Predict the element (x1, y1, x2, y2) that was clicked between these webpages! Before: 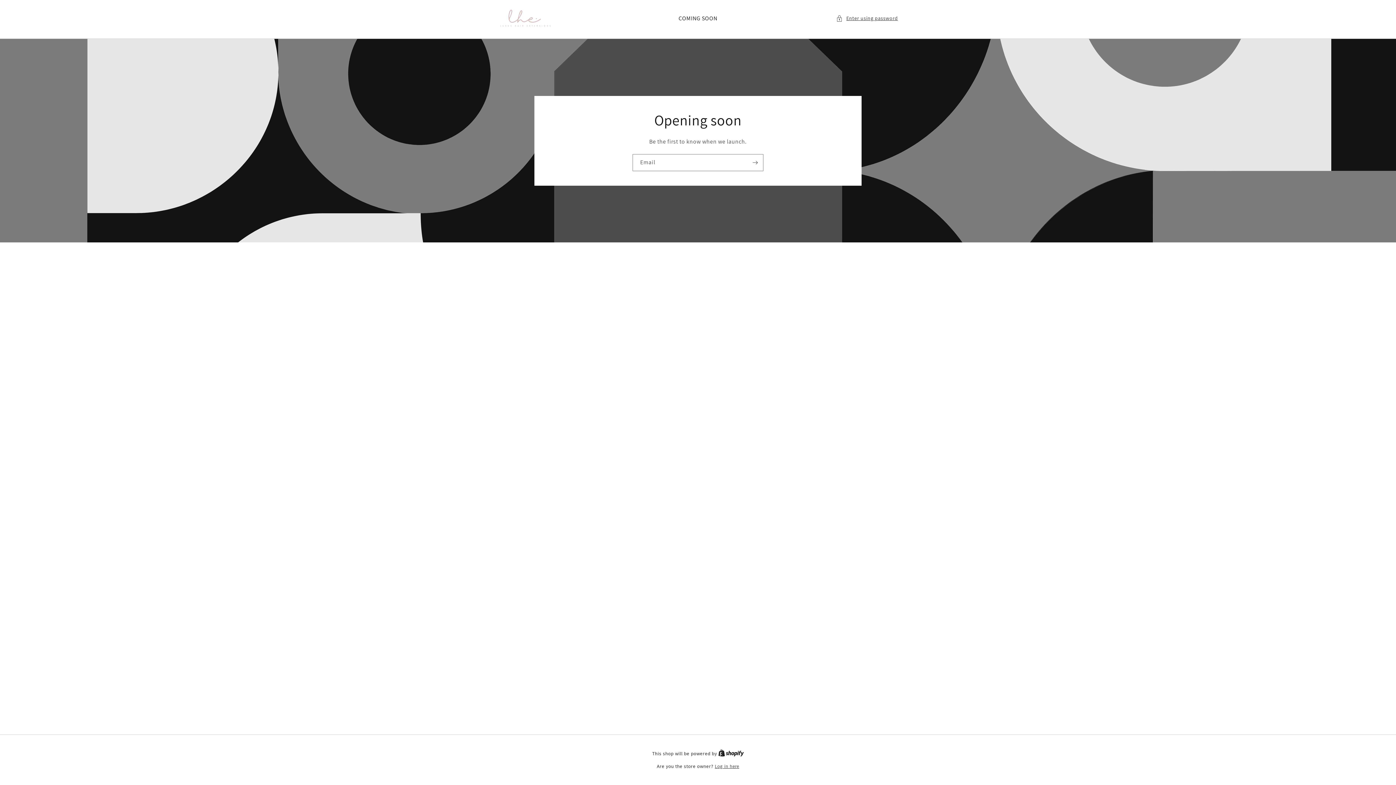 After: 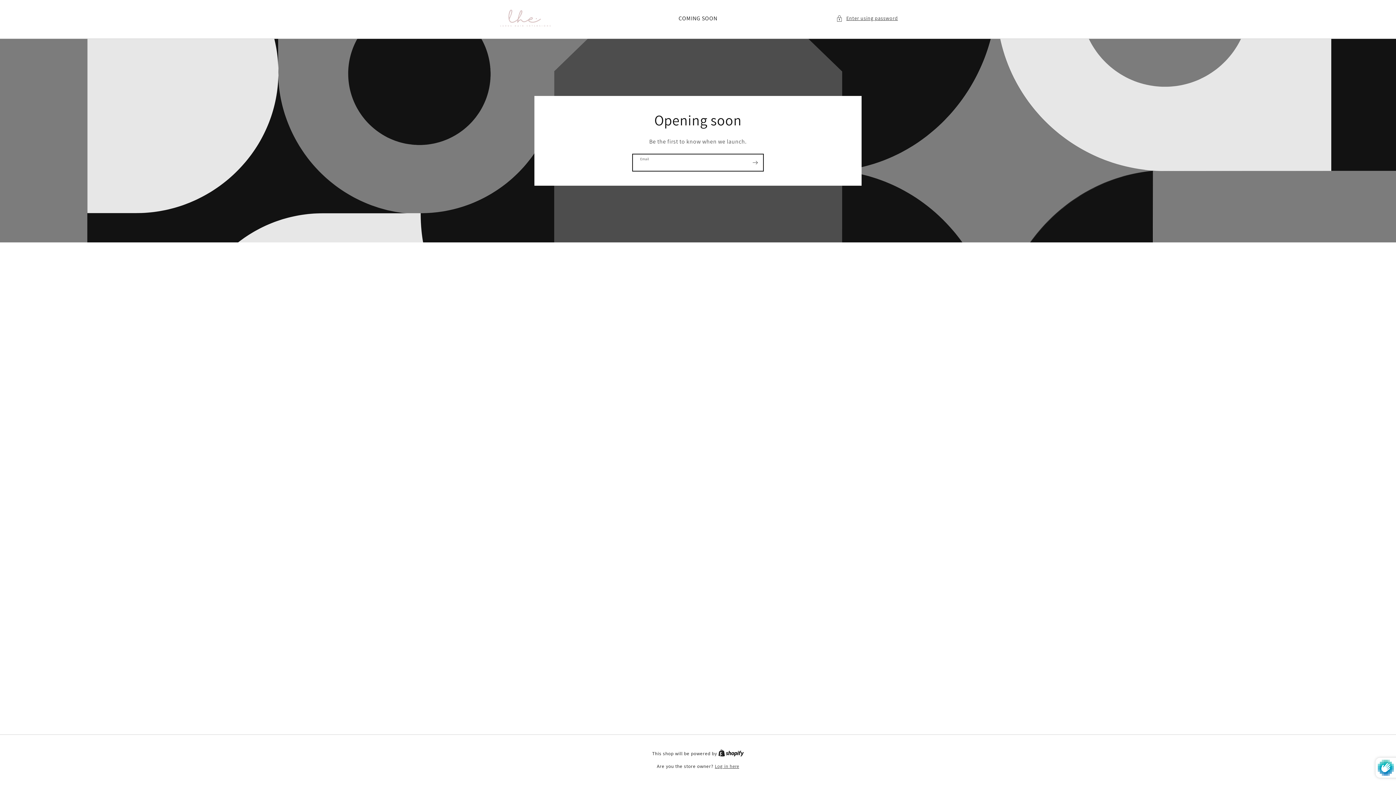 Action: bbox: (747, 154, 763, 171) label: Subscribe